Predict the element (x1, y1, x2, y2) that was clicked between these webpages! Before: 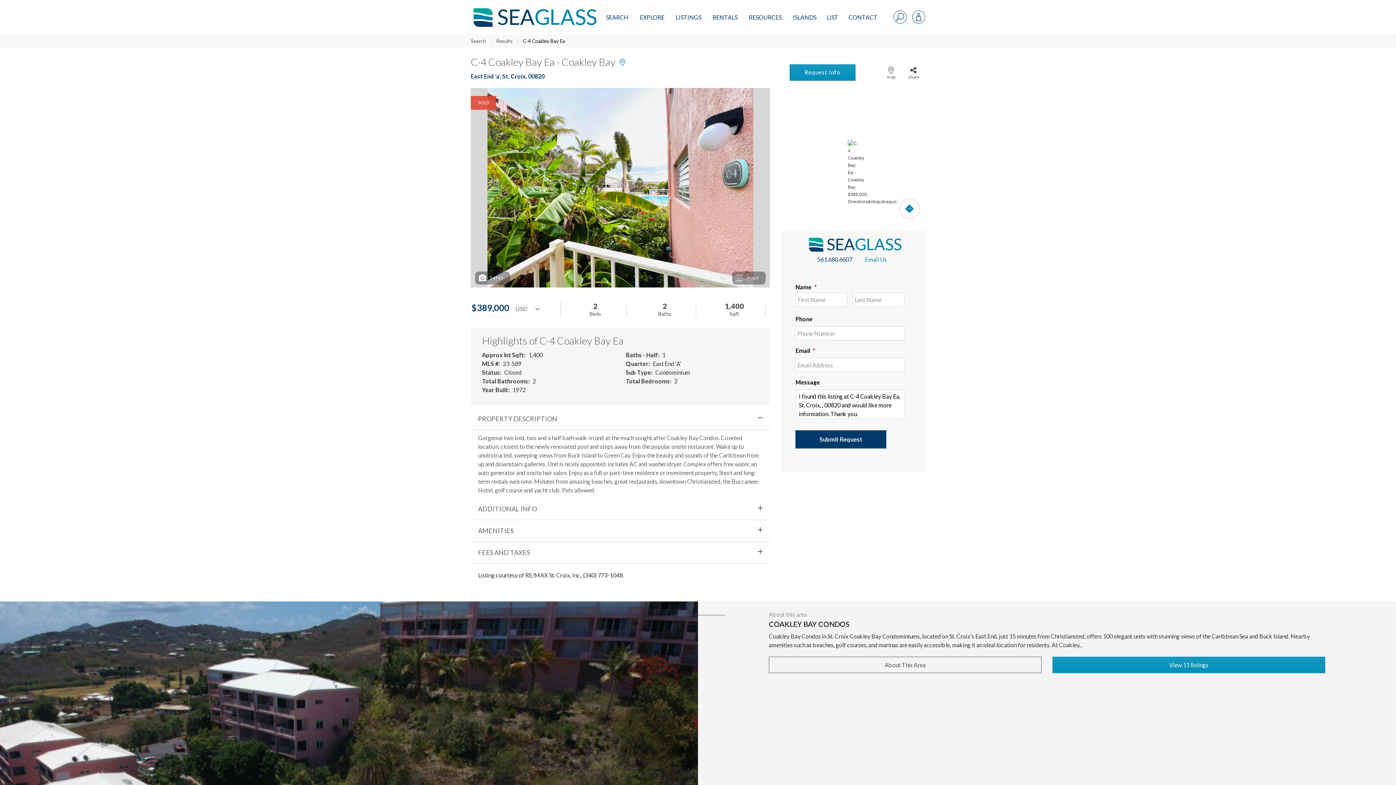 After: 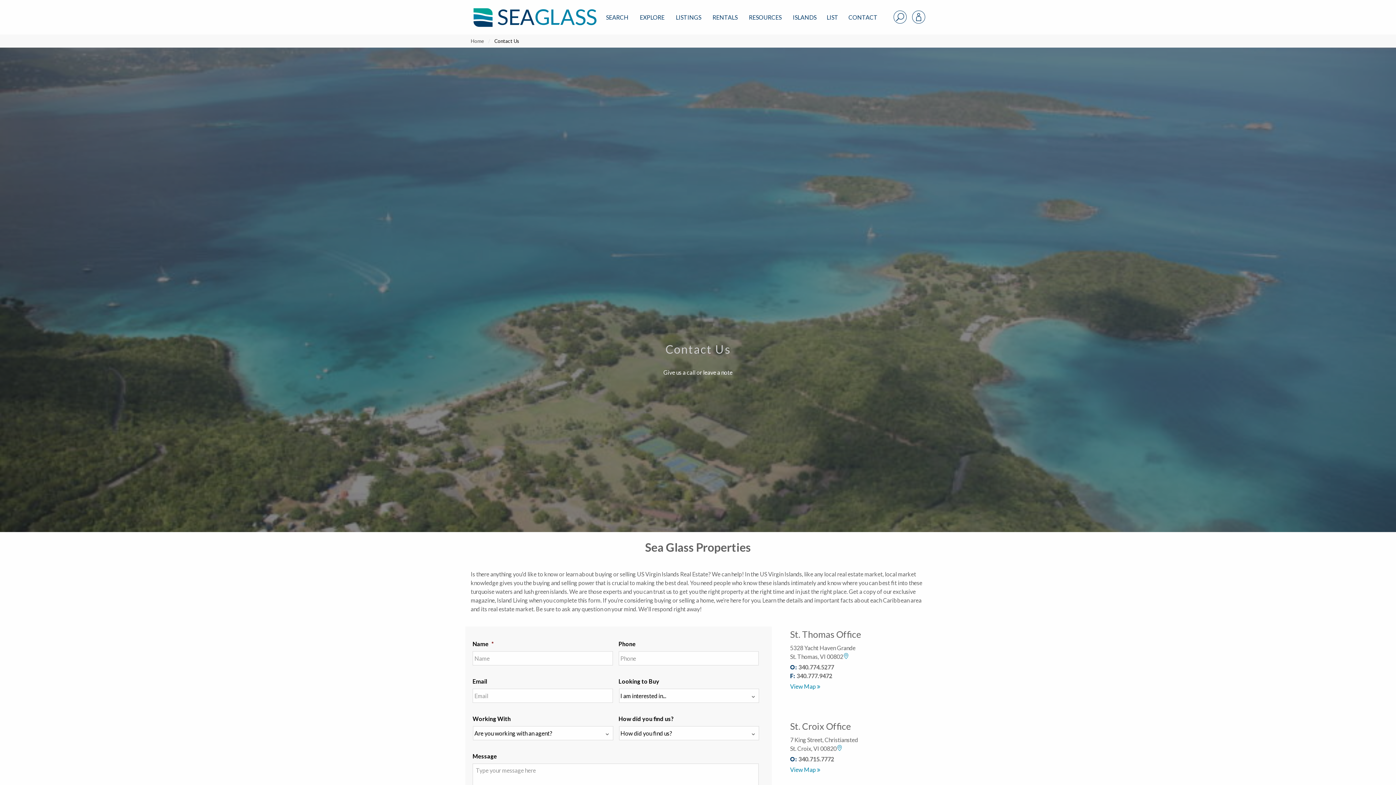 Action: bbox: (843, 0, 882, 34) label: CONTACT